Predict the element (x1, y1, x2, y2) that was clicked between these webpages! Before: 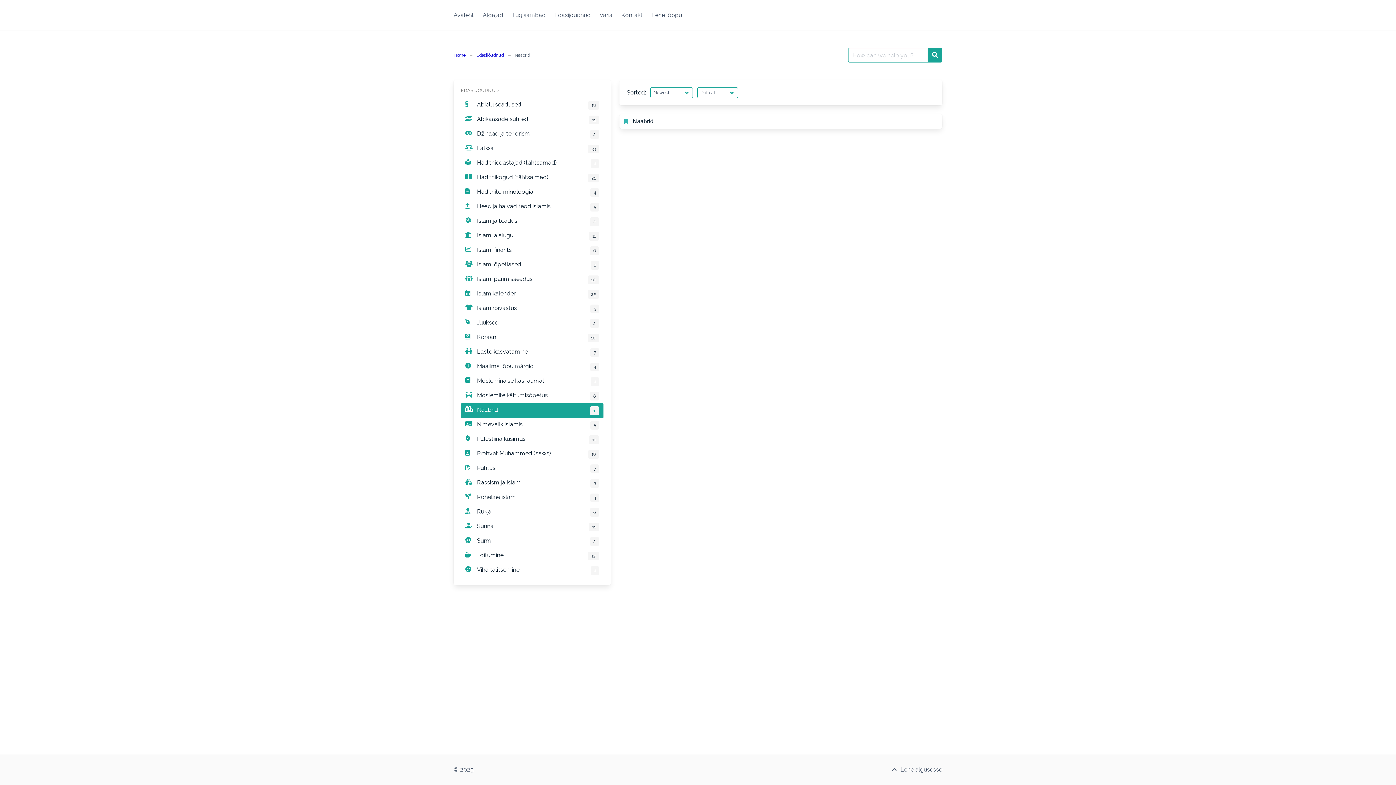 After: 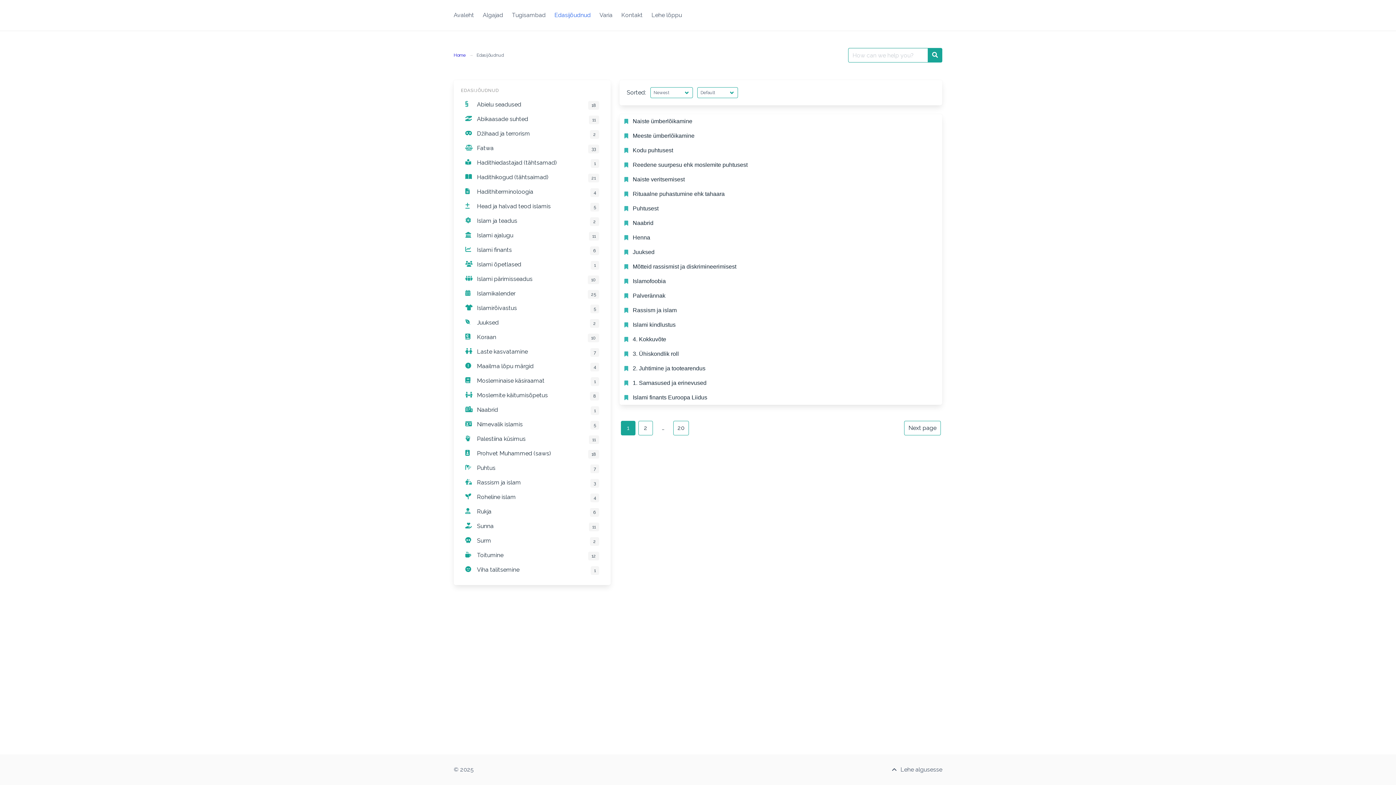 Action: bbox: (473, 52, 507, 58) label: Edasijõudnud